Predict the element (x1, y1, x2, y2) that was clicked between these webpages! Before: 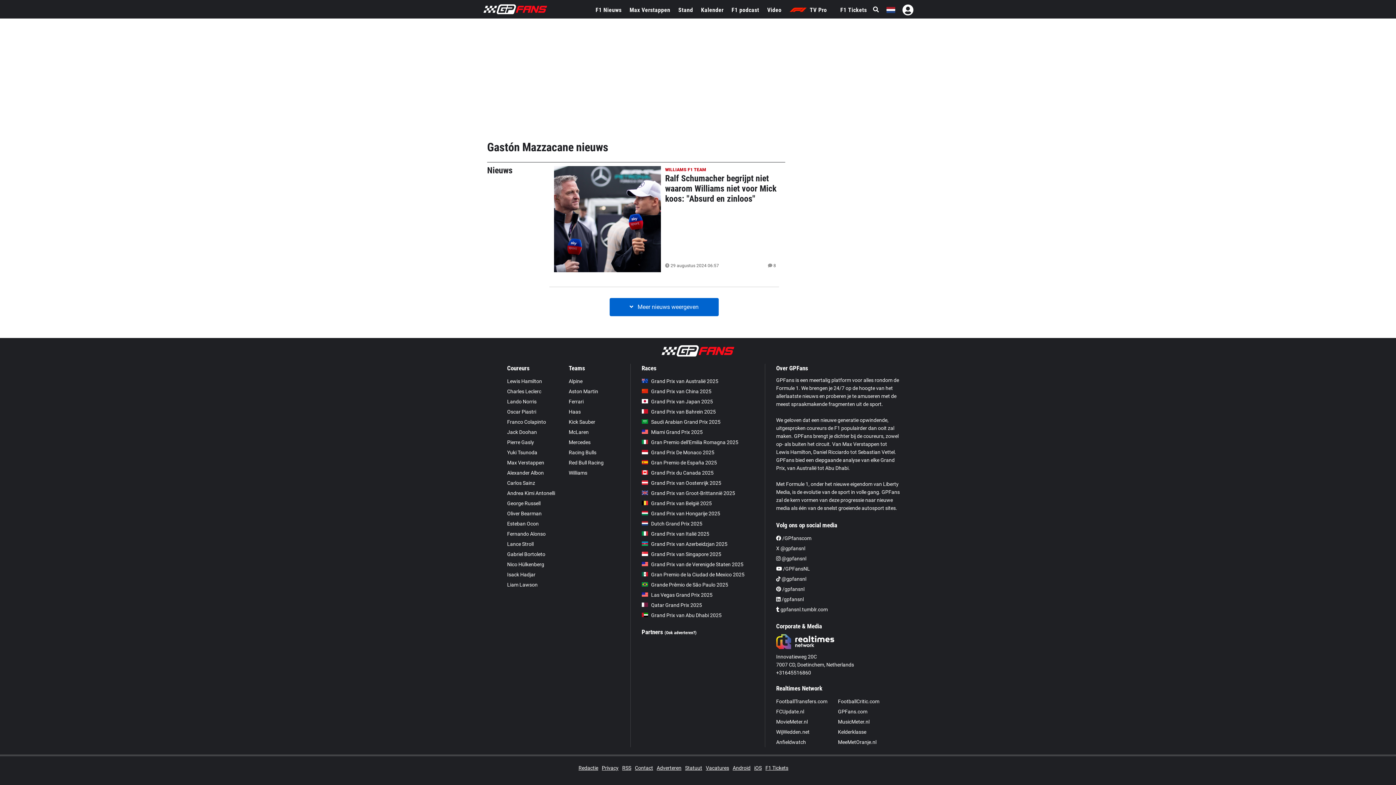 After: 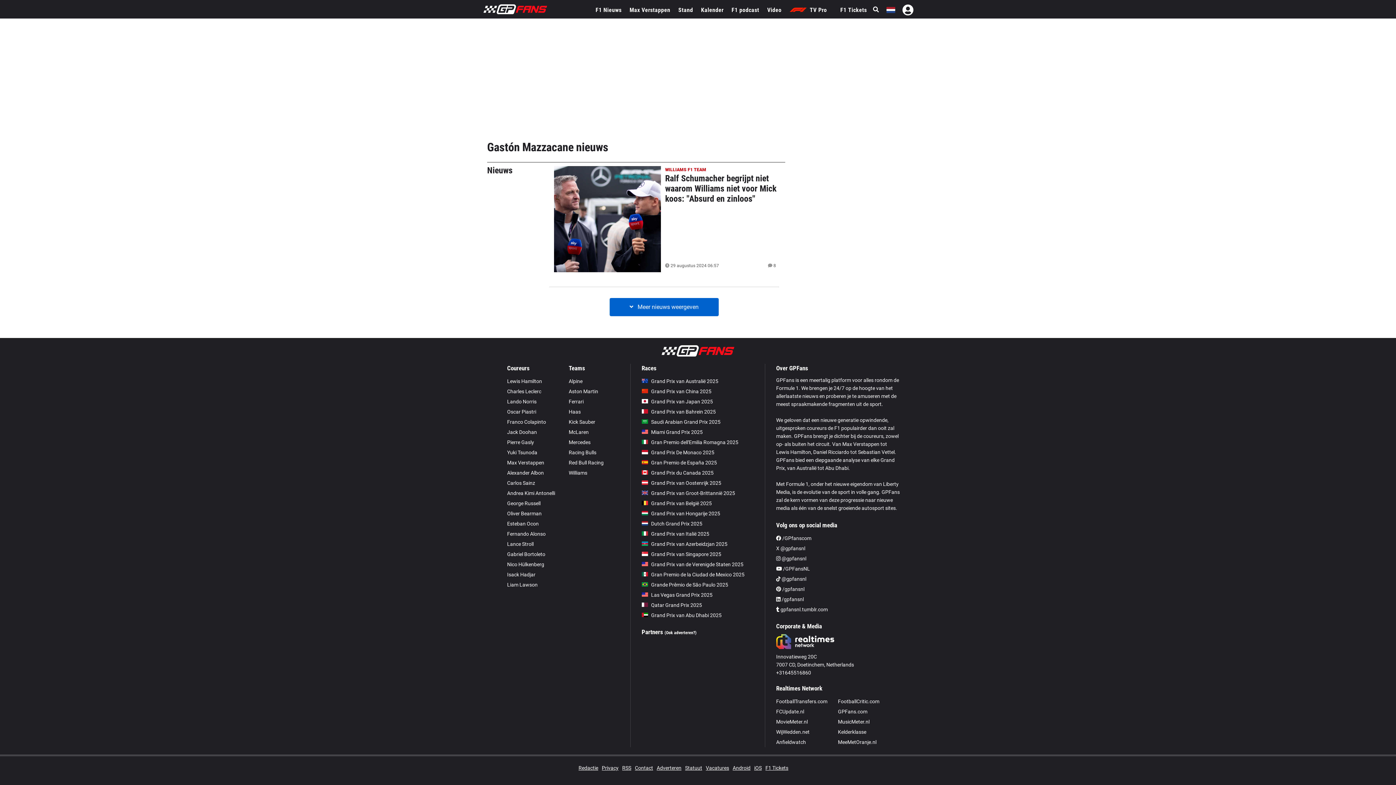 Action: label: RSS bbox: (622, 765, 631, 771)